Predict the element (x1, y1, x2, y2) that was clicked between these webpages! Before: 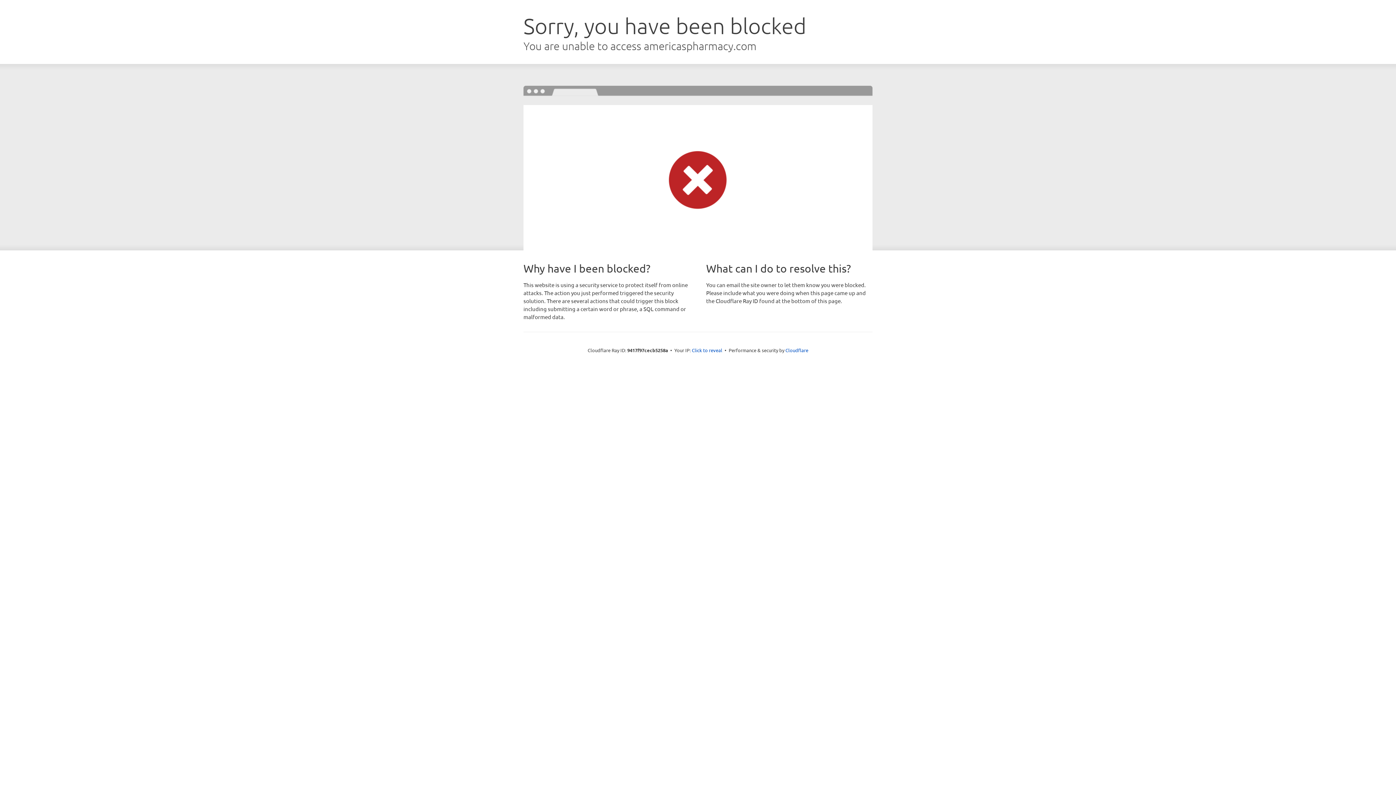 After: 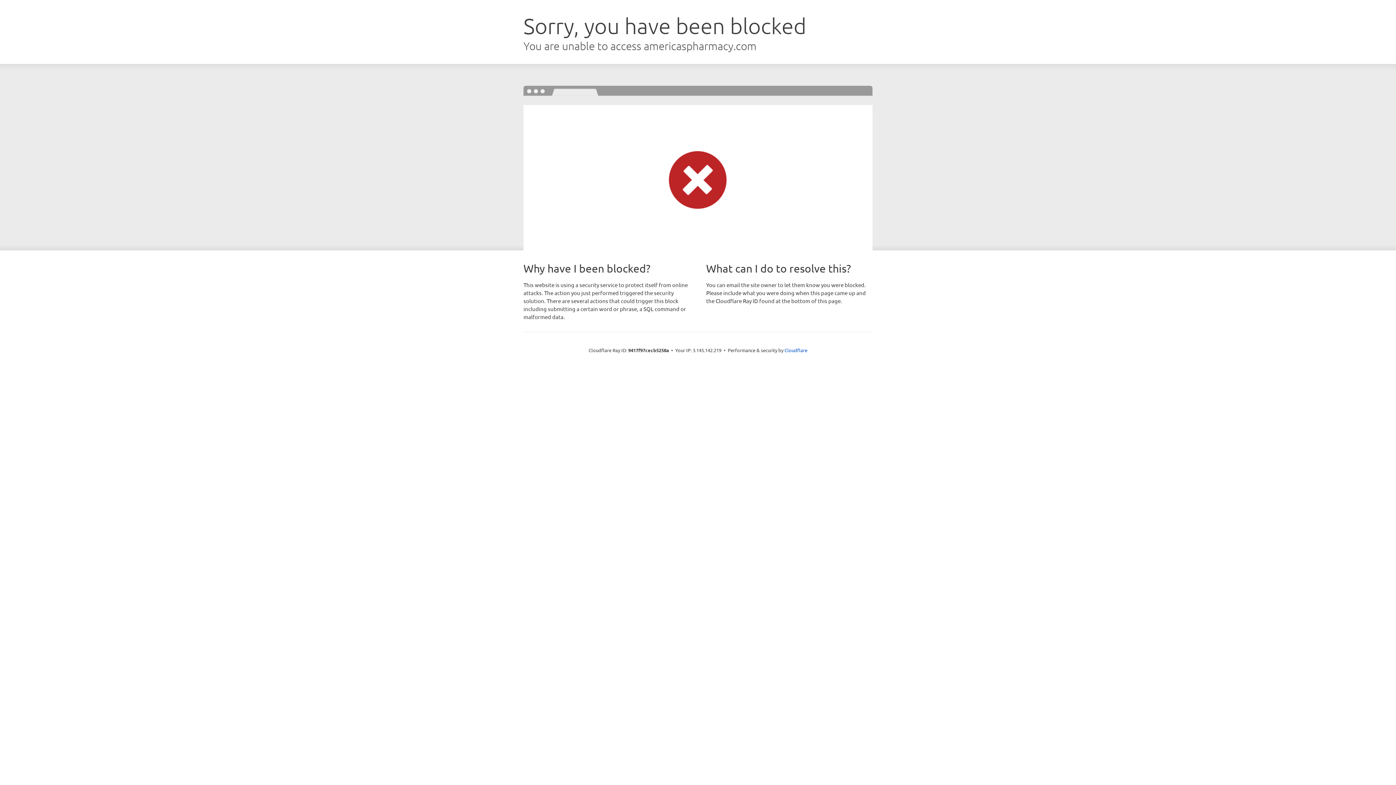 Action: label: Click to reveal bbox: (692, 346, 722, 353)